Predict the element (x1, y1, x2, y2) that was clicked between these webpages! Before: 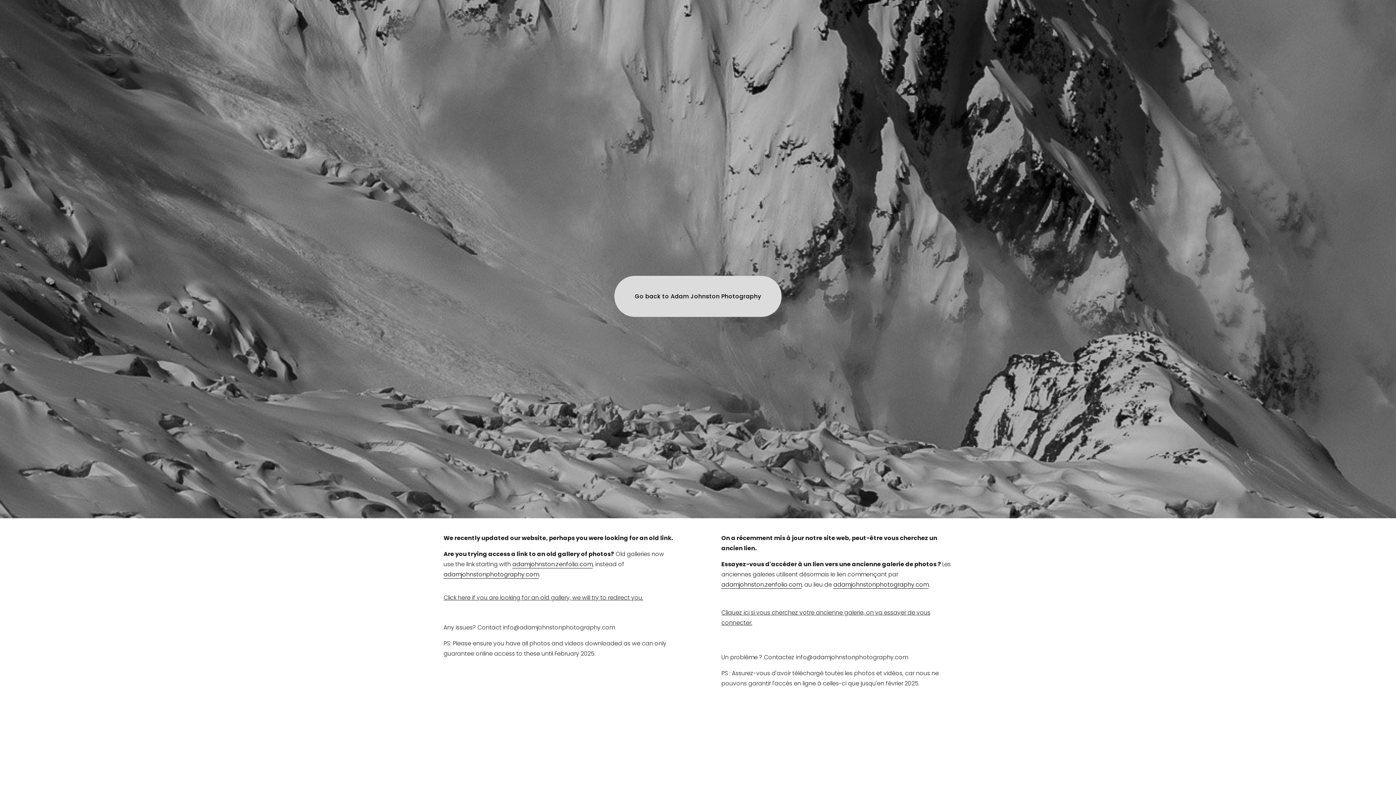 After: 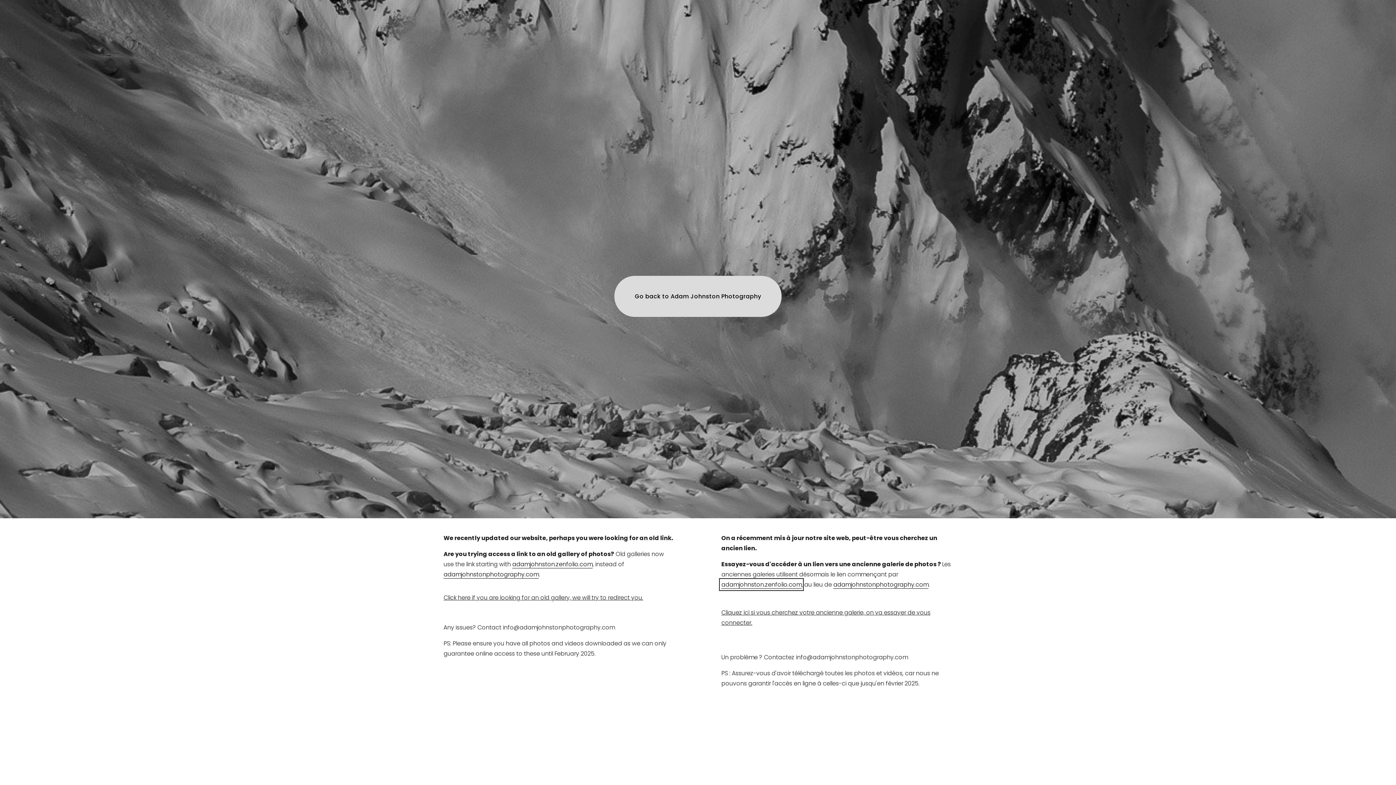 Action: label: adamjohnston.zenfolio.com bbox: (721, 580, 801, 588)